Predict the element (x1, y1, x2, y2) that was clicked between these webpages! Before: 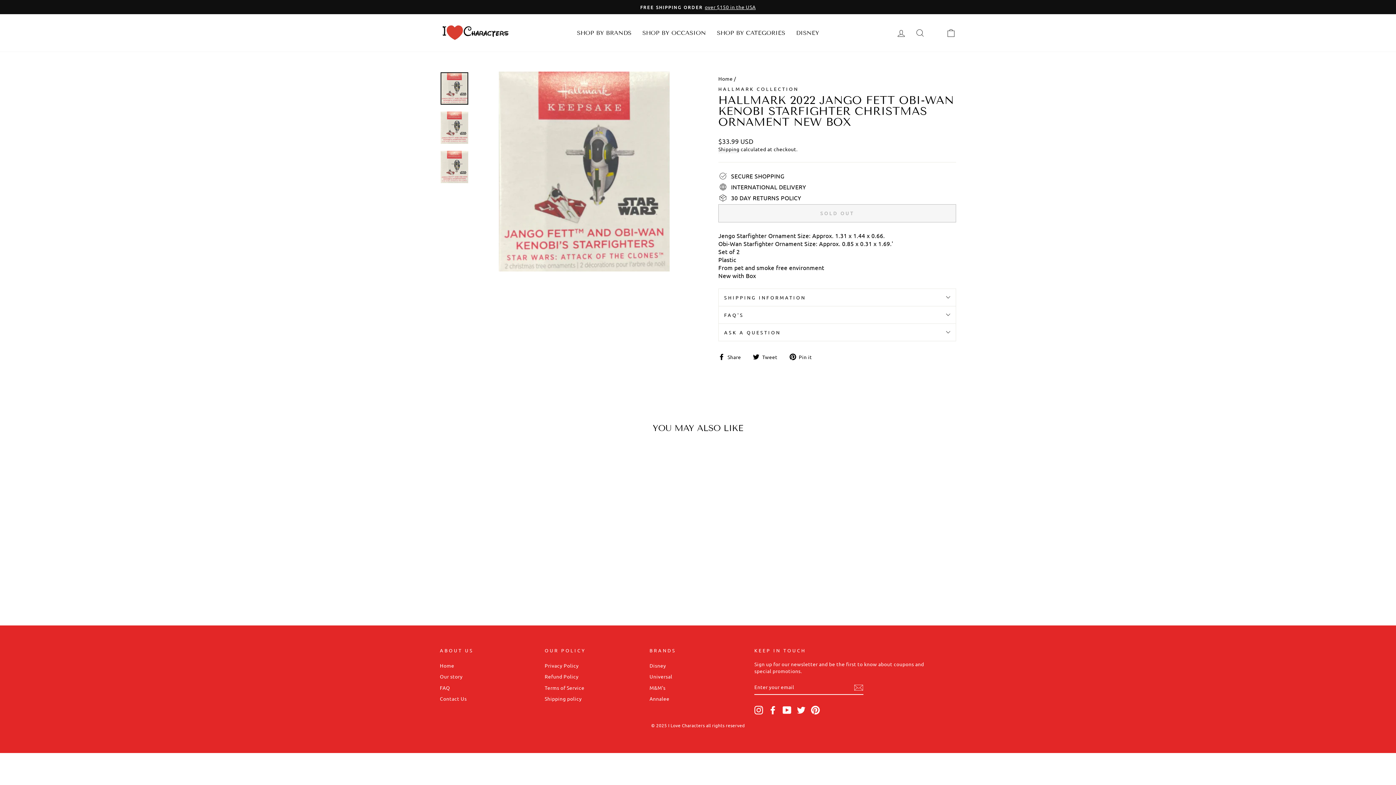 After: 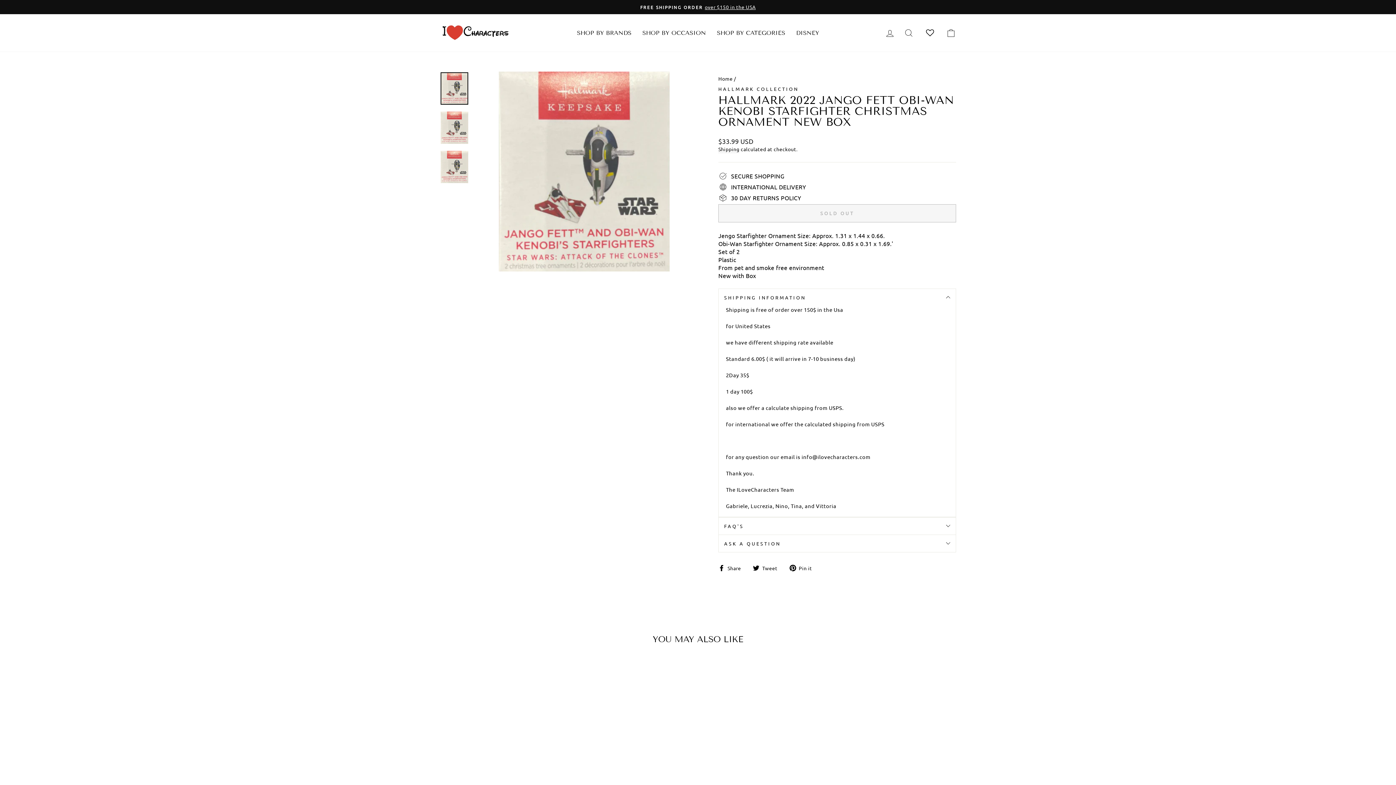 Action: bbox: (718, 288, 956, 306) label: SHIPPING INFORMATION